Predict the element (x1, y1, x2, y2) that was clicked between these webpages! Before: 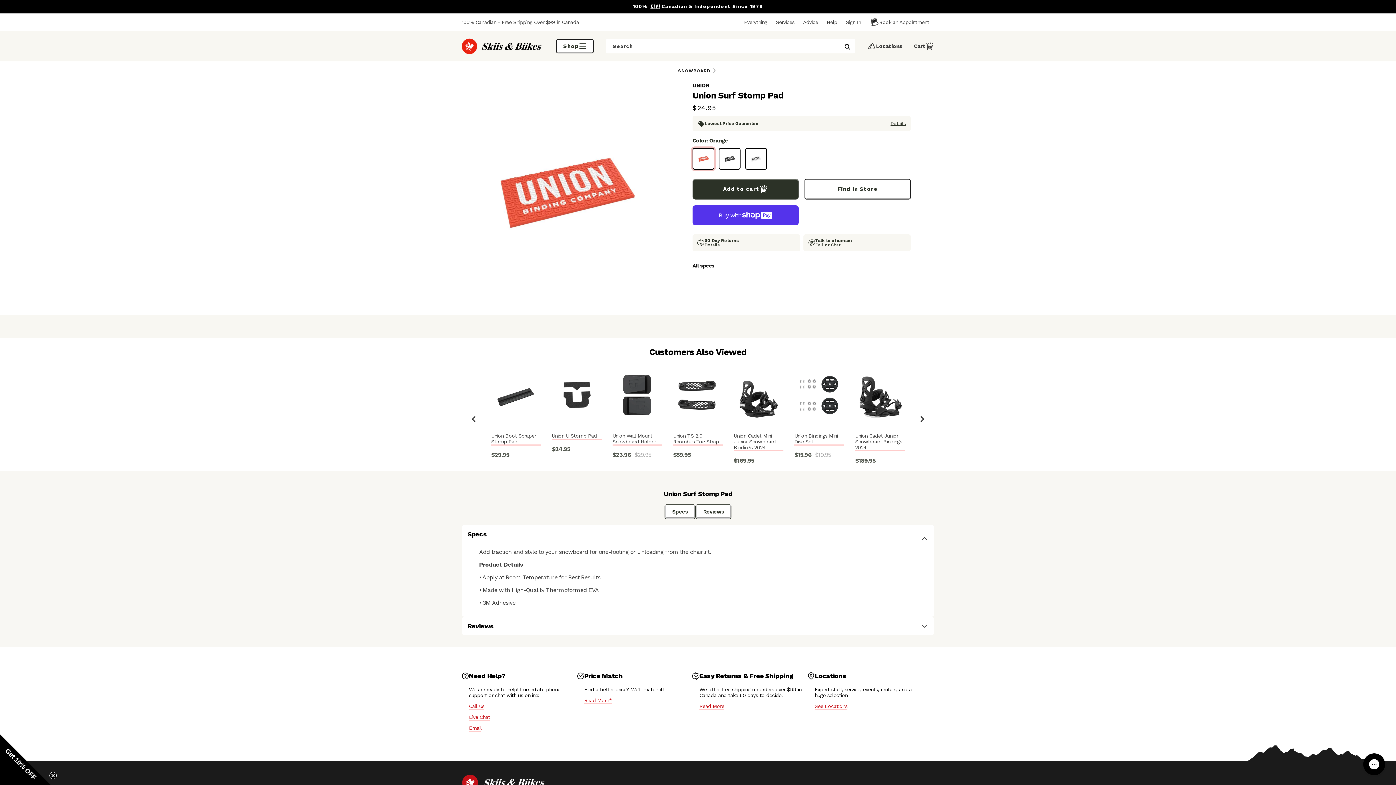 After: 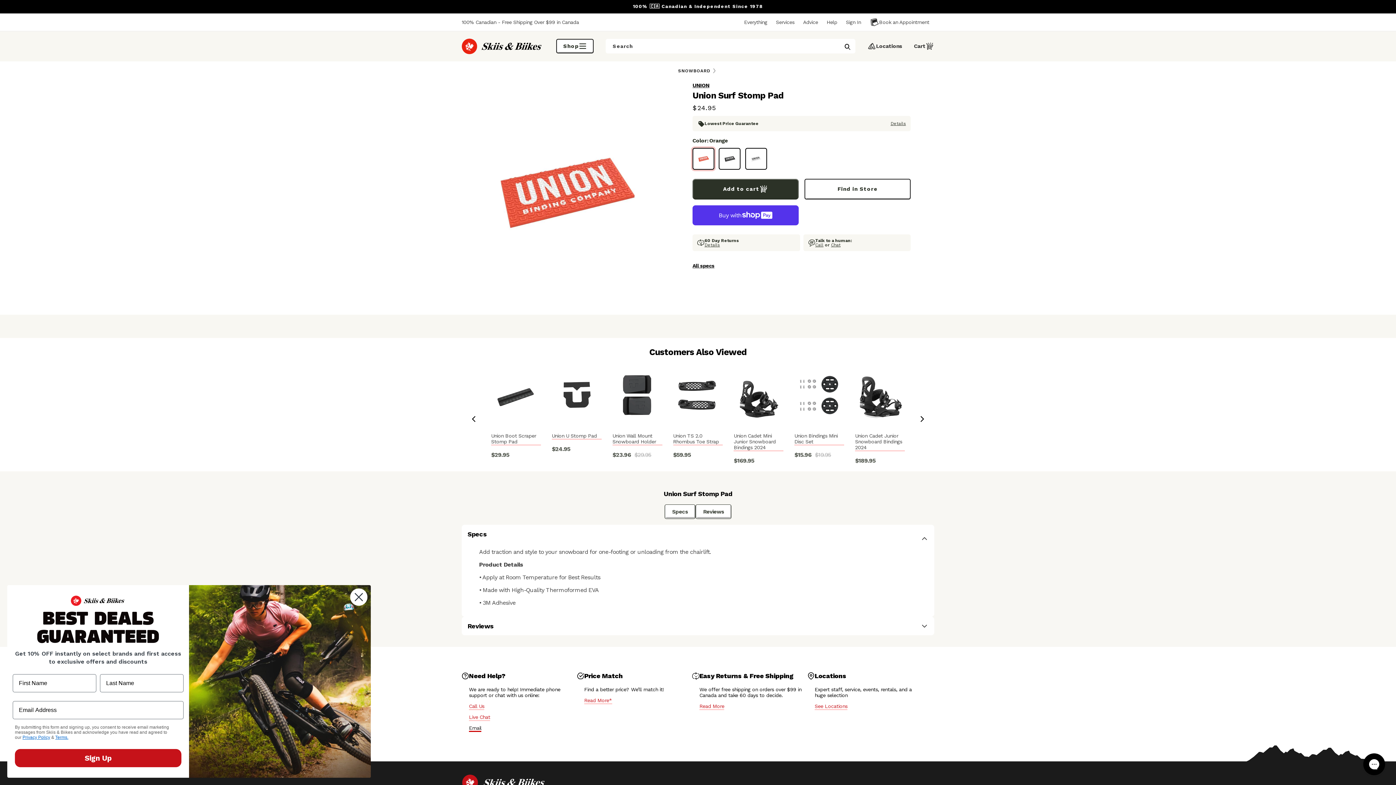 Action: label: Email bbox: (469, 725, 481, 732)